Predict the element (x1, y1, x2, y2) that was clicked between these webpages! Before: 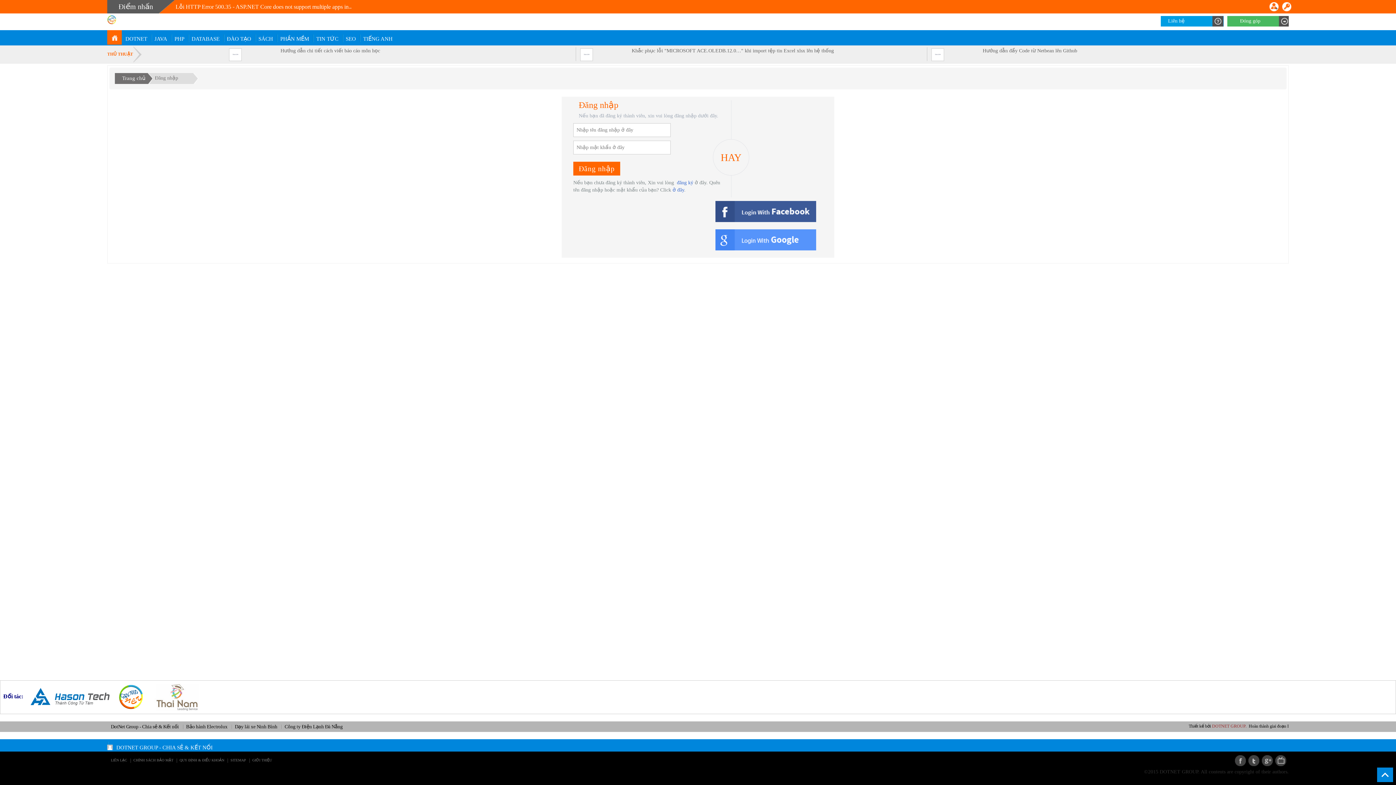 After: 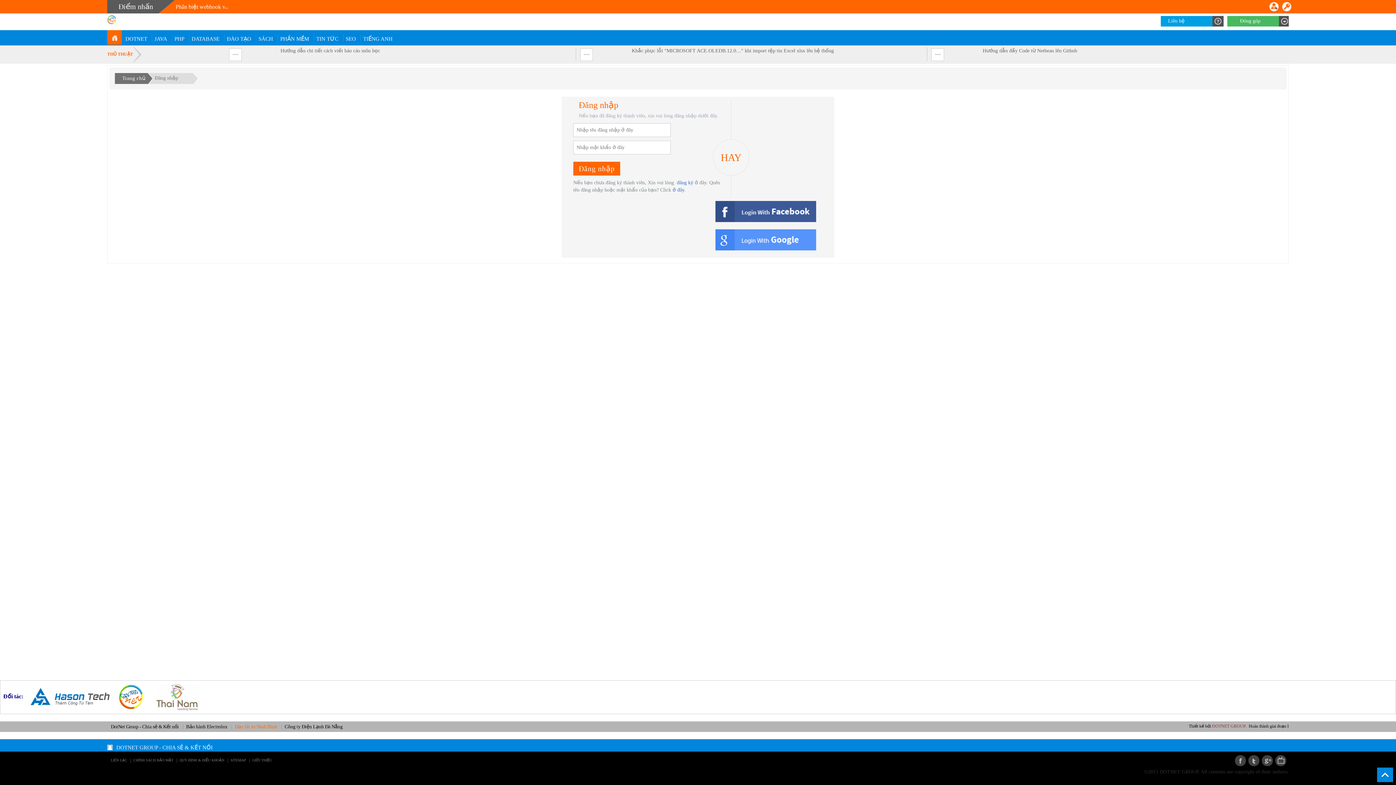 Action: label: Dạy lái xe Ninh Bình bbox: (231, 723, 281, 730)